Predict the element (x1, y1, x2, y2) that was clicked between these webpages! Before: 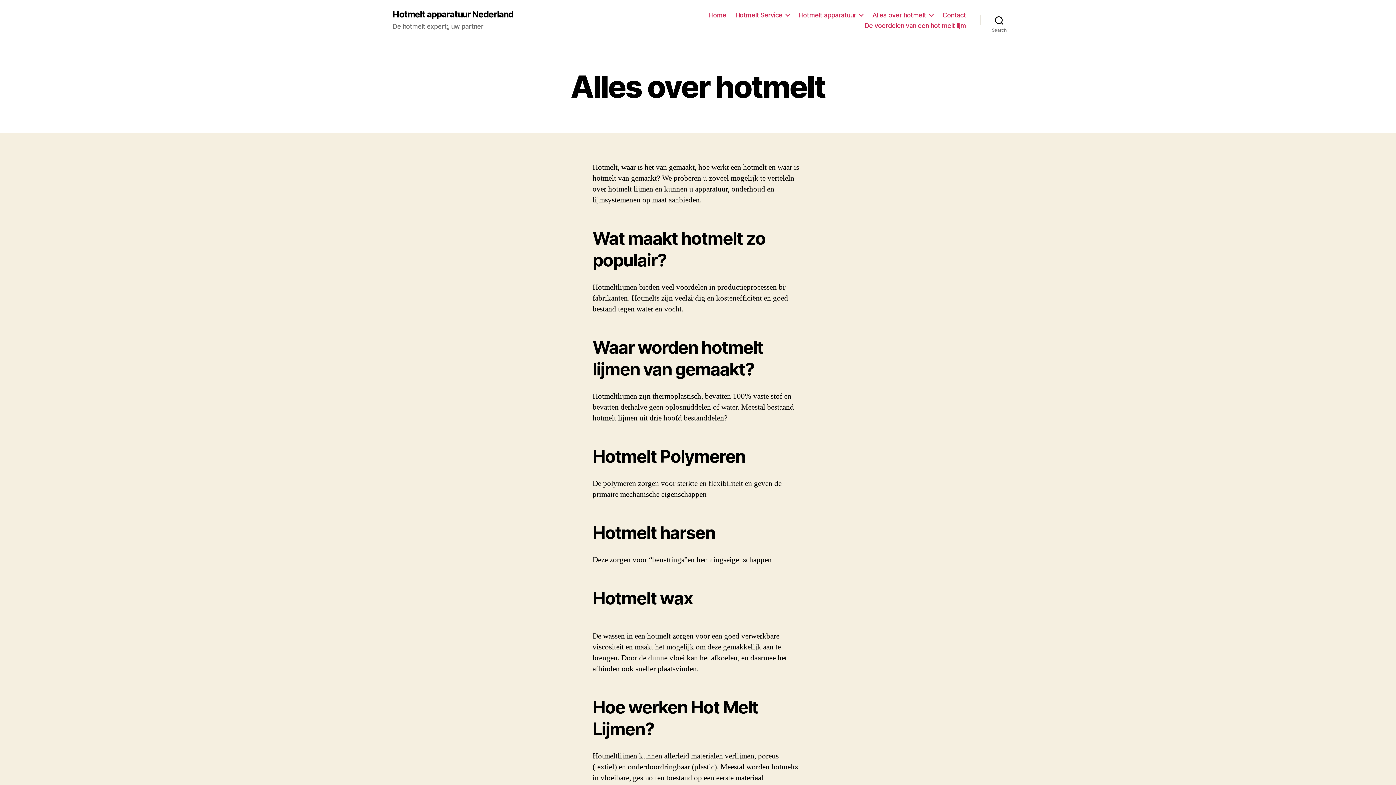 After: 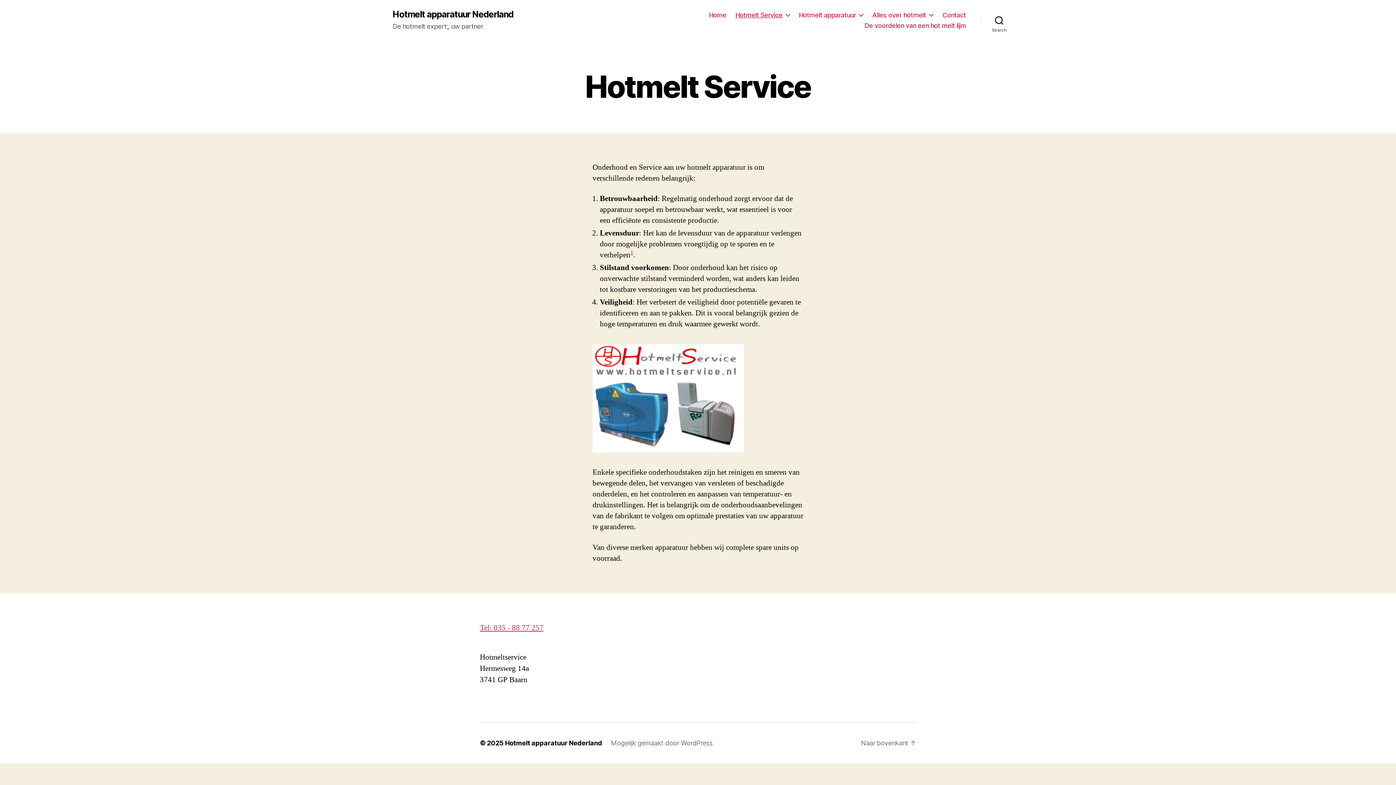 Action: bbox: (735, 11, 789, 18) label: Hotmelt Service